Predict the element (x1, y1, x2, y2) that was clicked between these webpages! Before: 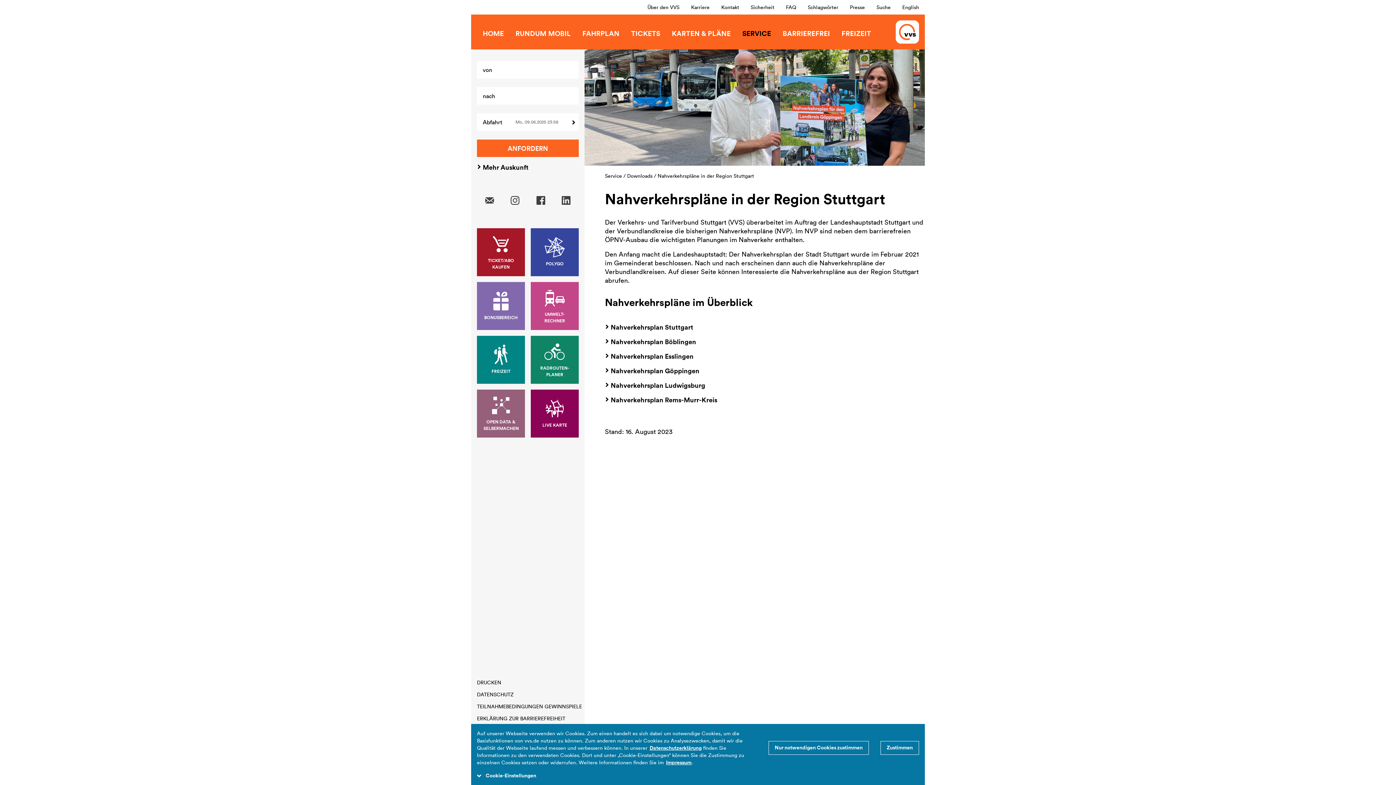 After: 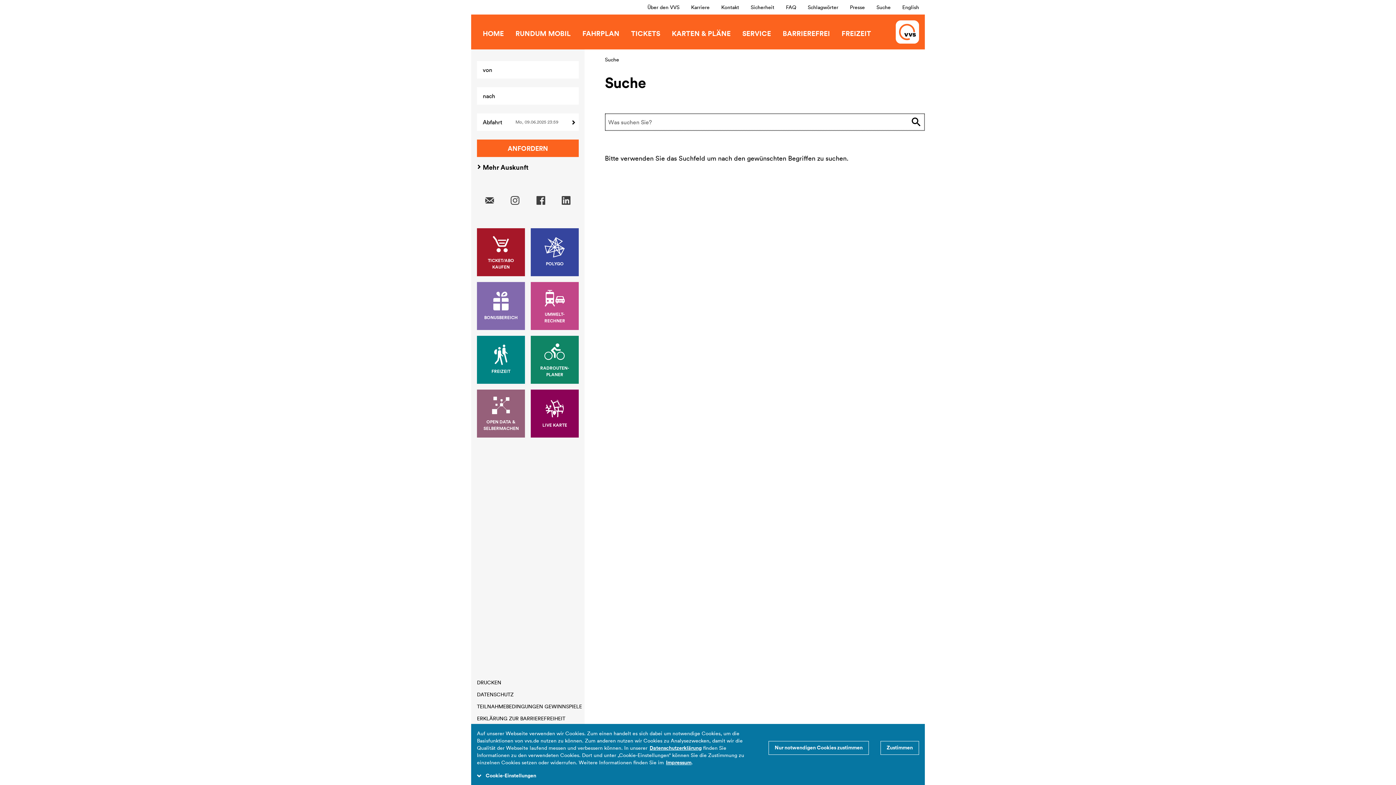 Action: label: Suche bbox: (876, 4, 890, 10)